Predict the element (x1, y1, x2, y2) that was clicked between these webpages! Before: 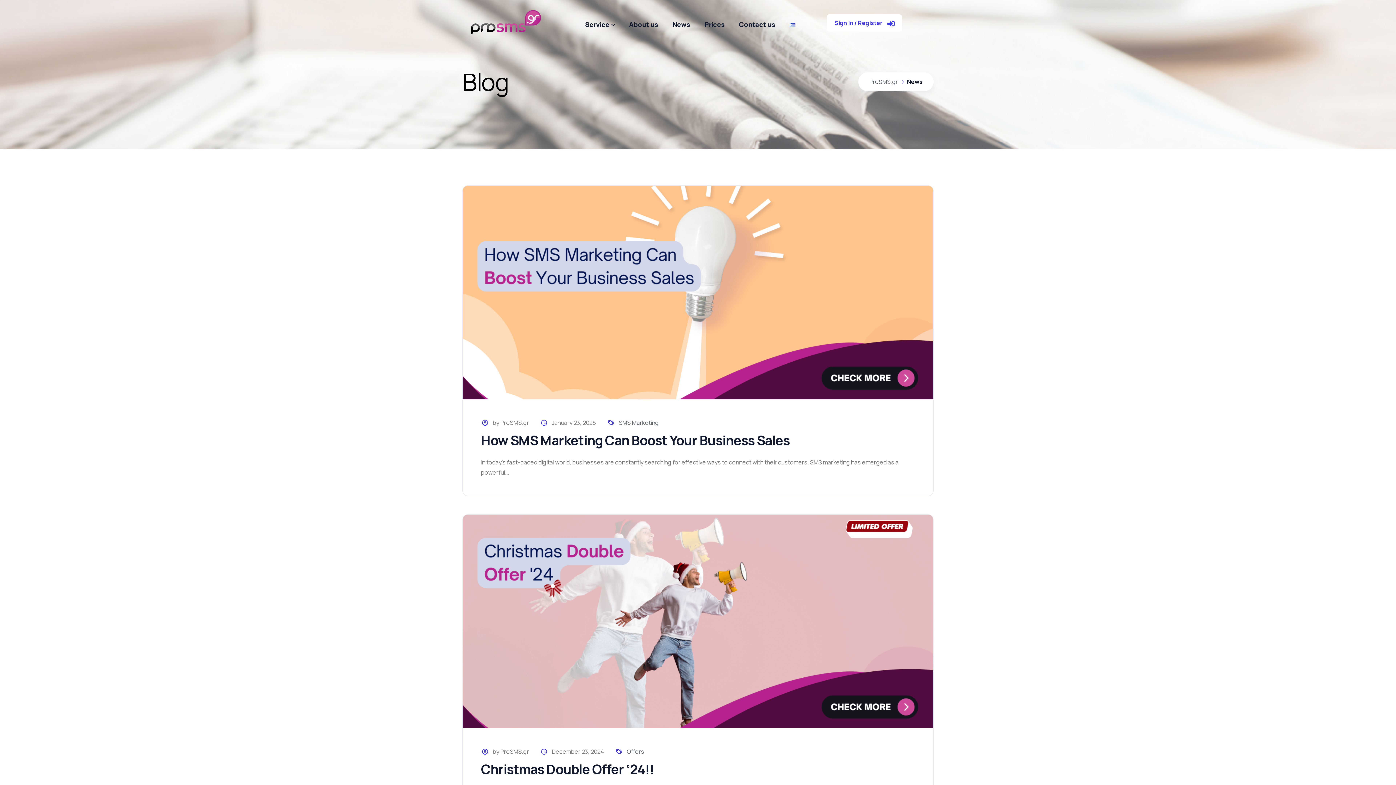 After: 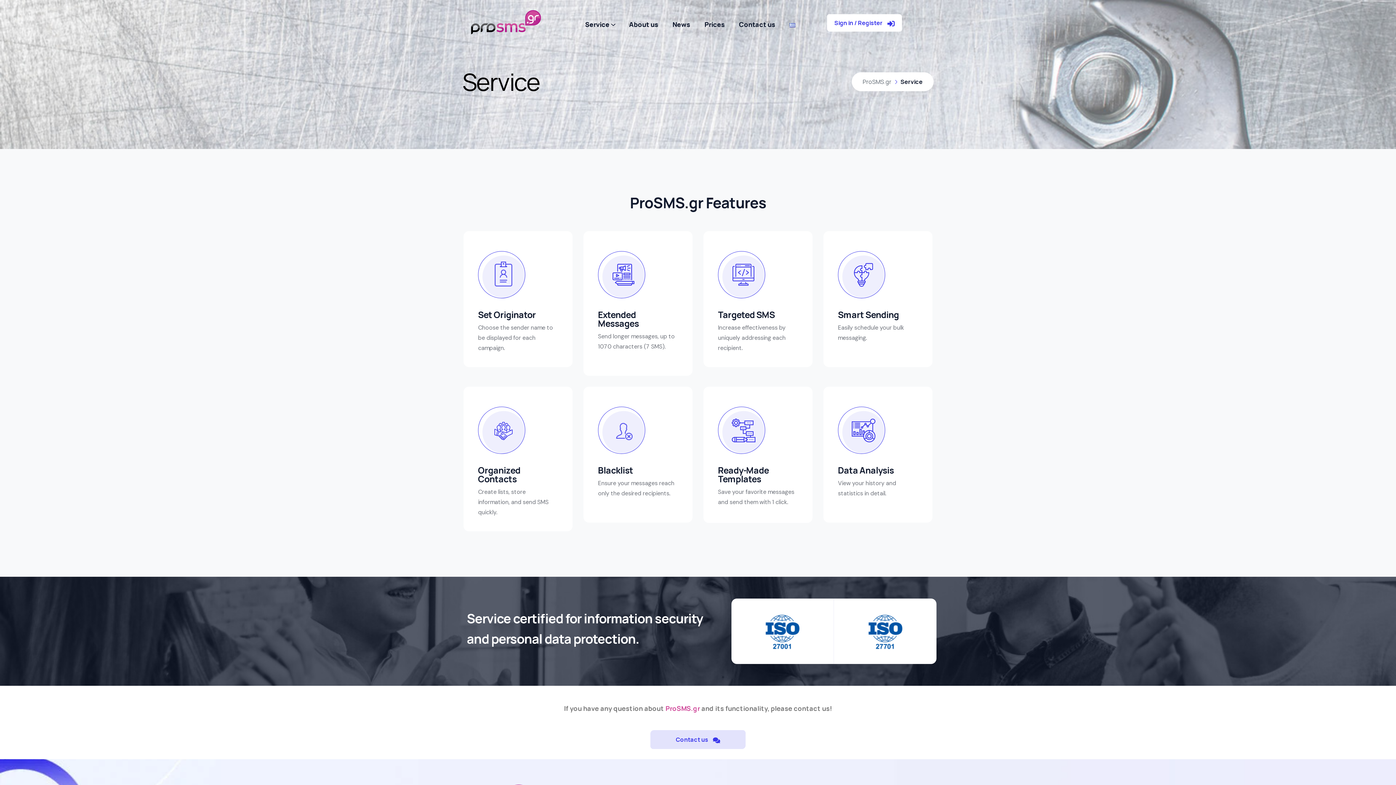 Action: label: Service bbox: (585, 18, 615, 30)